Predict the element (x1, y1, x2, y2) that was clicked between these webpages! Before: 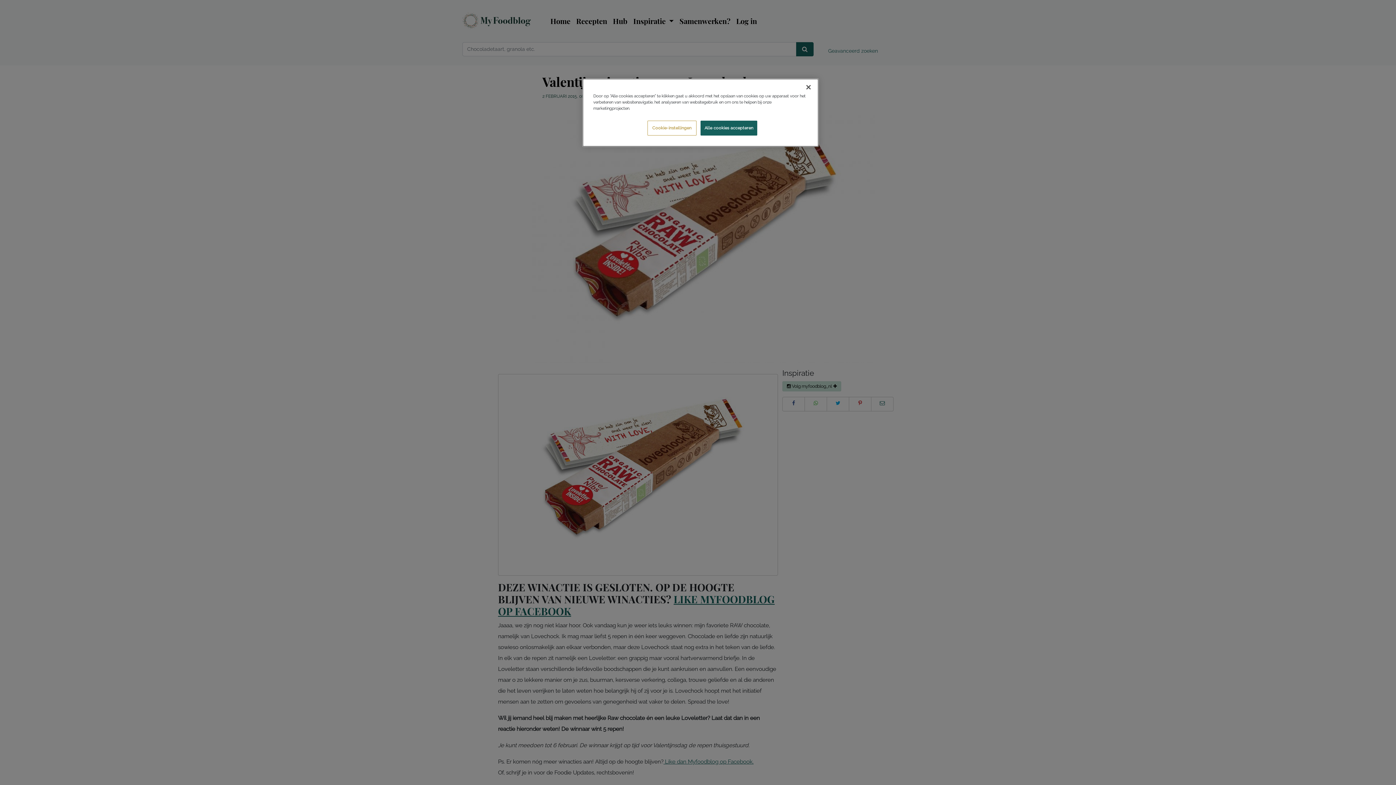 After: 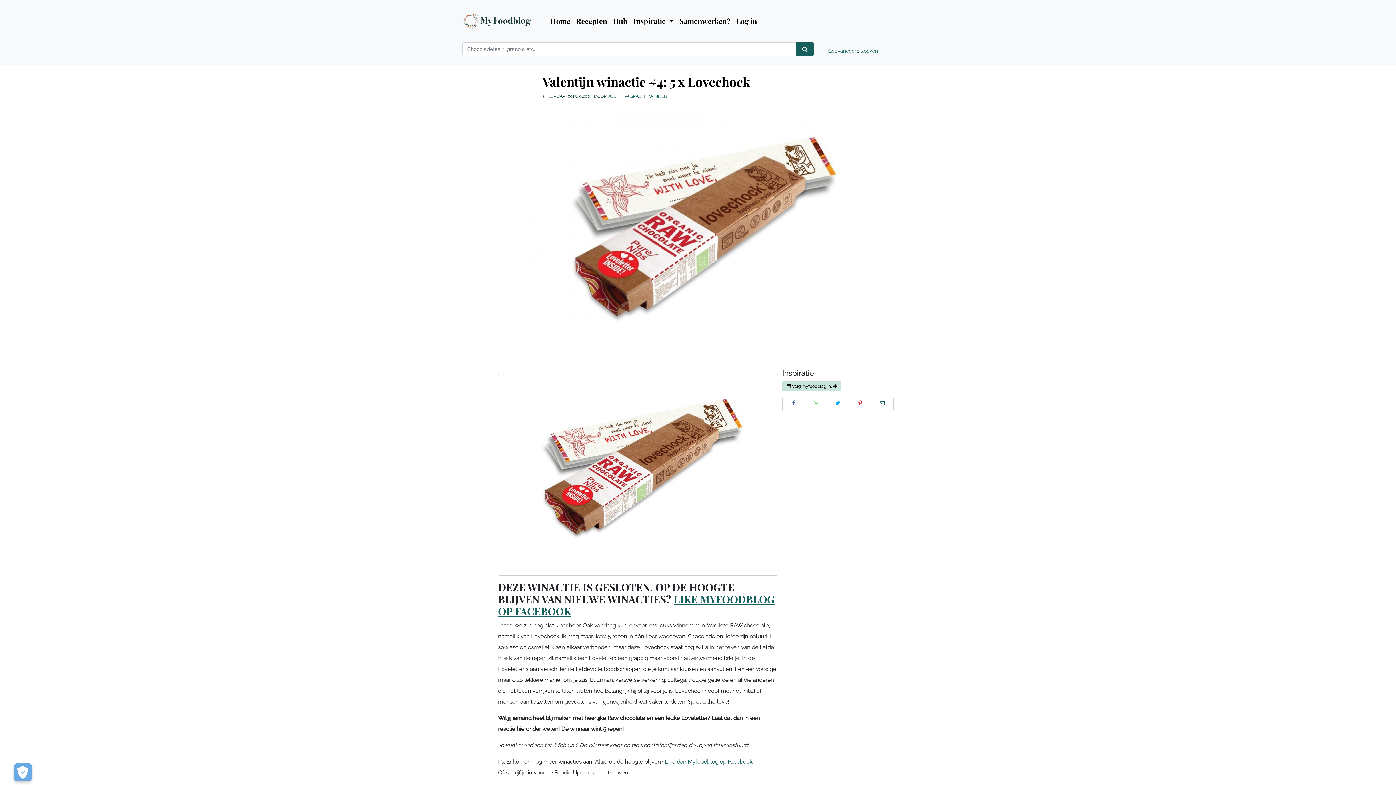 Action: bbox: (700, 120, 757, 135) label: Alle cookies accepteren